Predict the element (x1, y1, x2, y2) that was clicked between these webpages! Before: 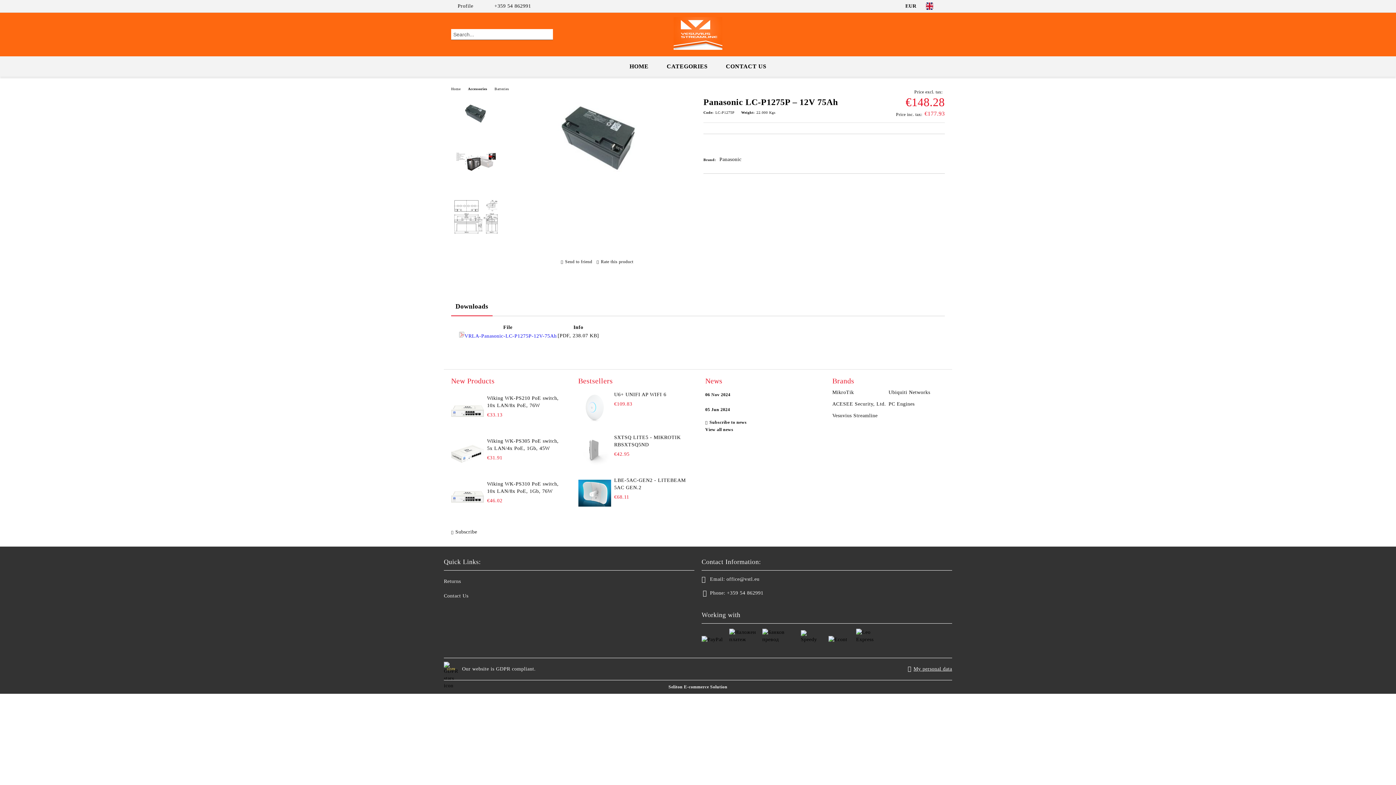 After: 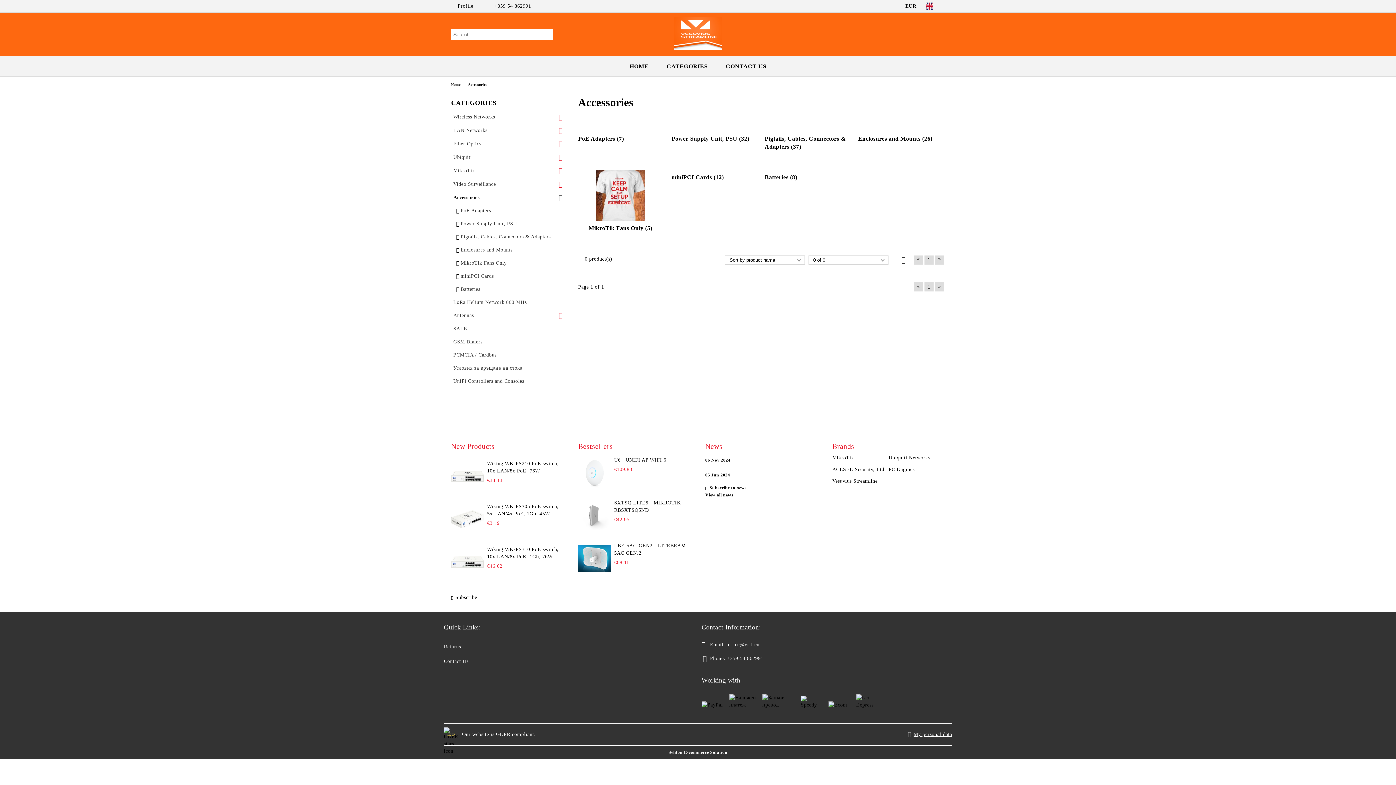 Action: label: Accessories bbox: (468, 86, 487, 90)